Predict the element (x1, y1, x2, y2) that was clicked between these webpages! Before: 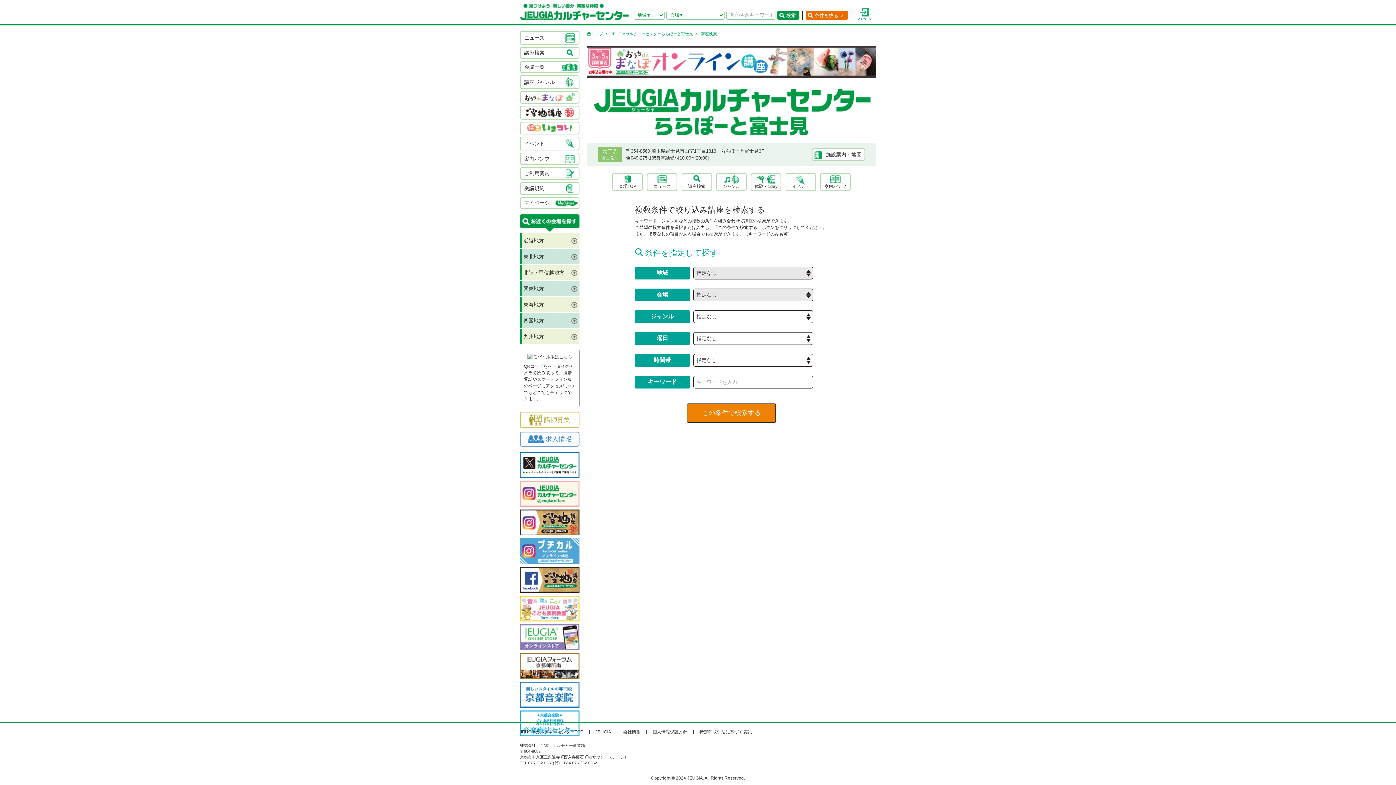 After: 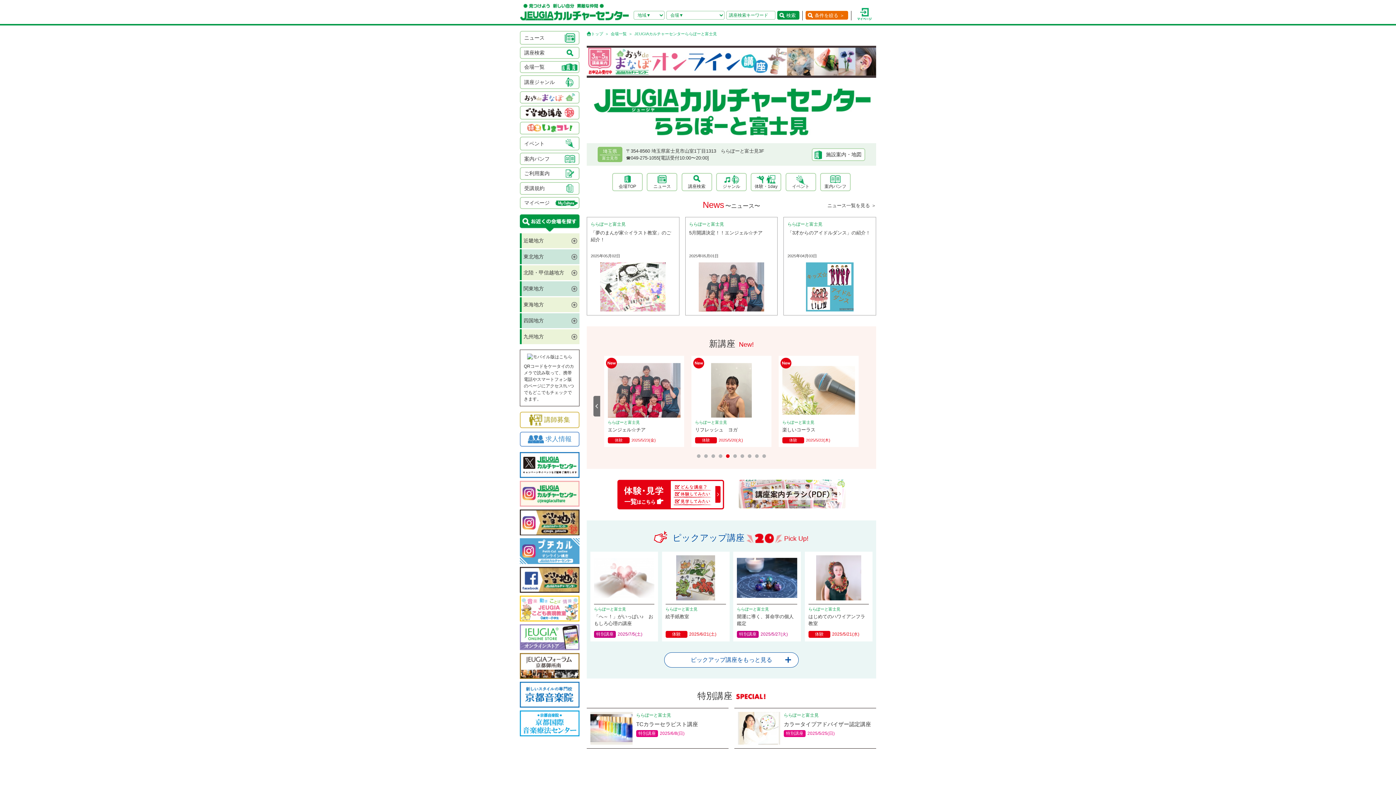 Action: bbox: (612, 173, 642, 191) label: 会場TOP